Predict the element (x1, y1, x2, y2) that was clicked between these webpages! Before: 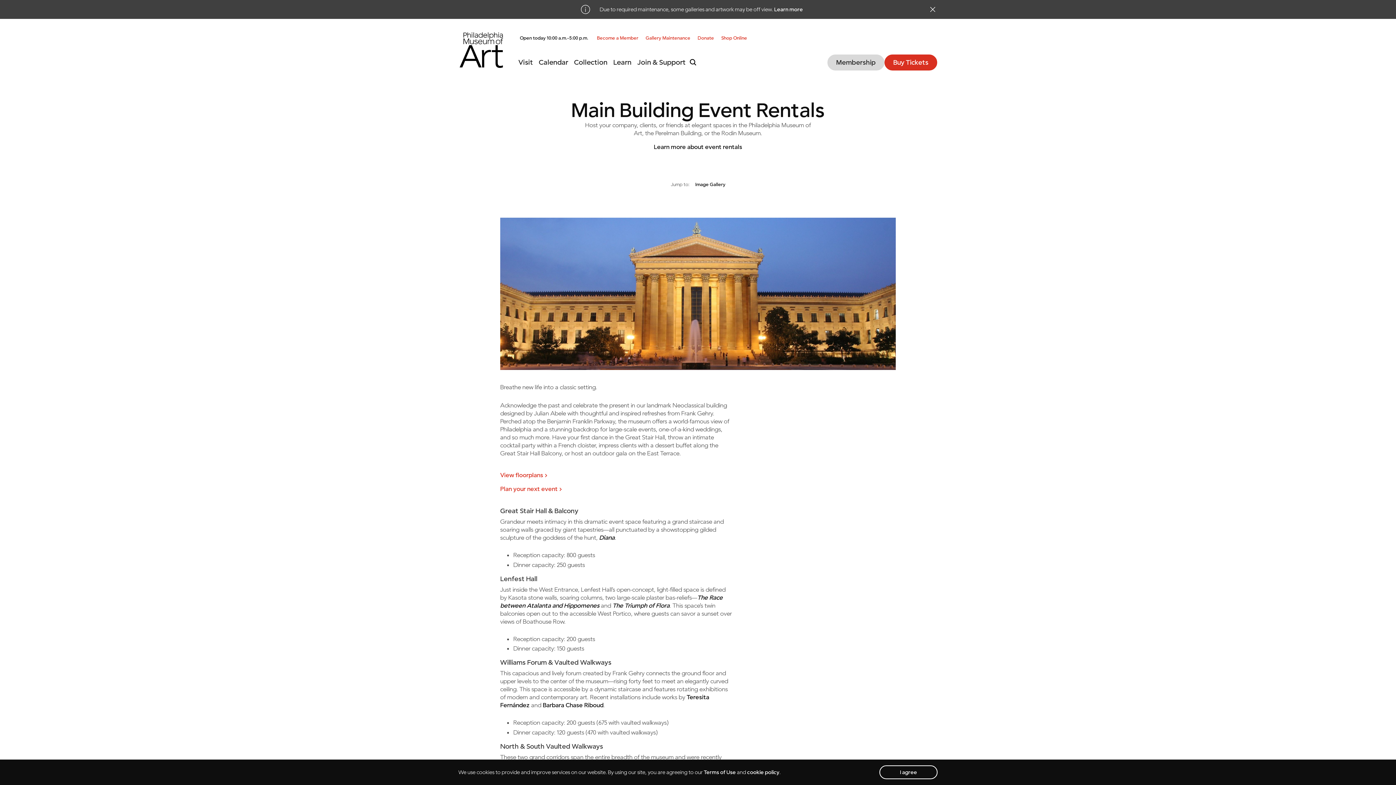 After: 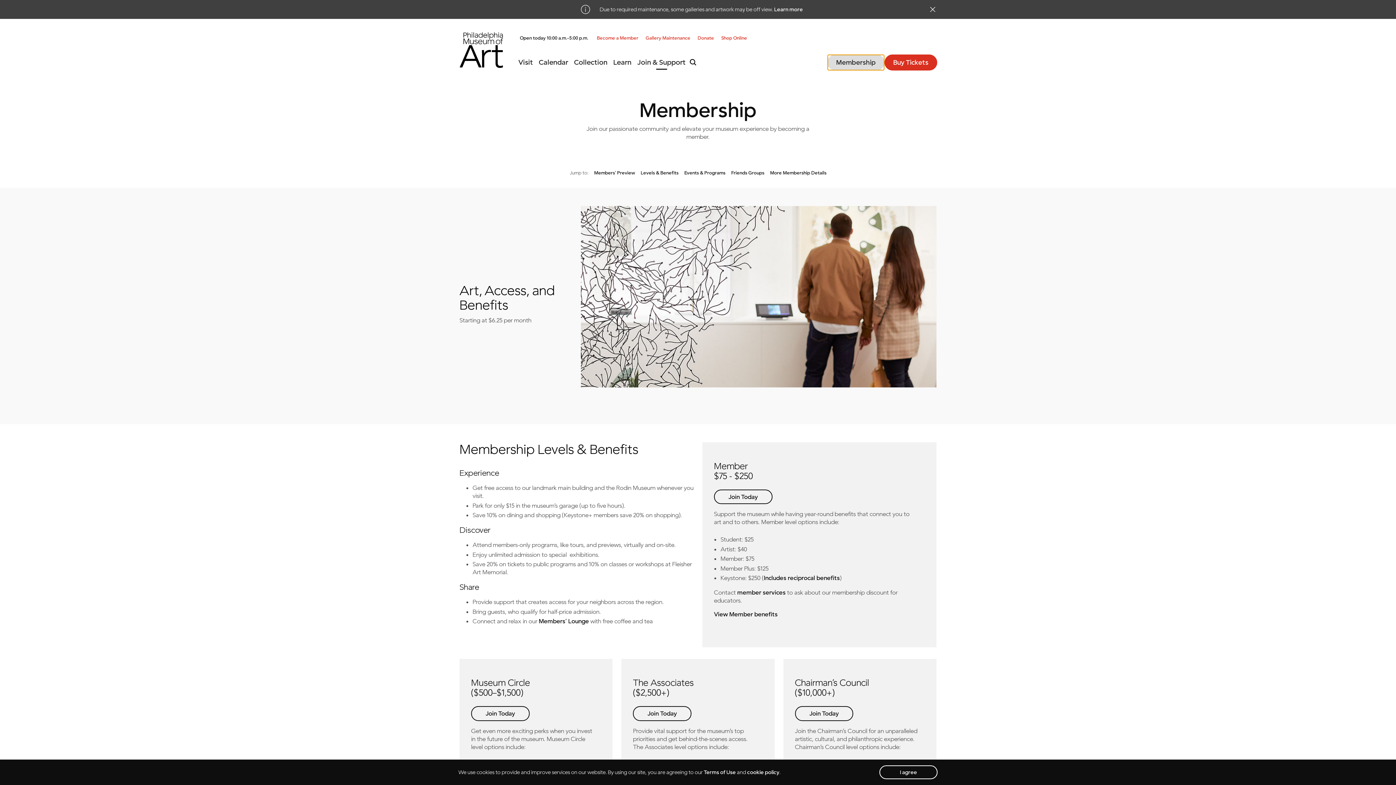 Action: bbox: (827, 54, 884, 70) label: Membership